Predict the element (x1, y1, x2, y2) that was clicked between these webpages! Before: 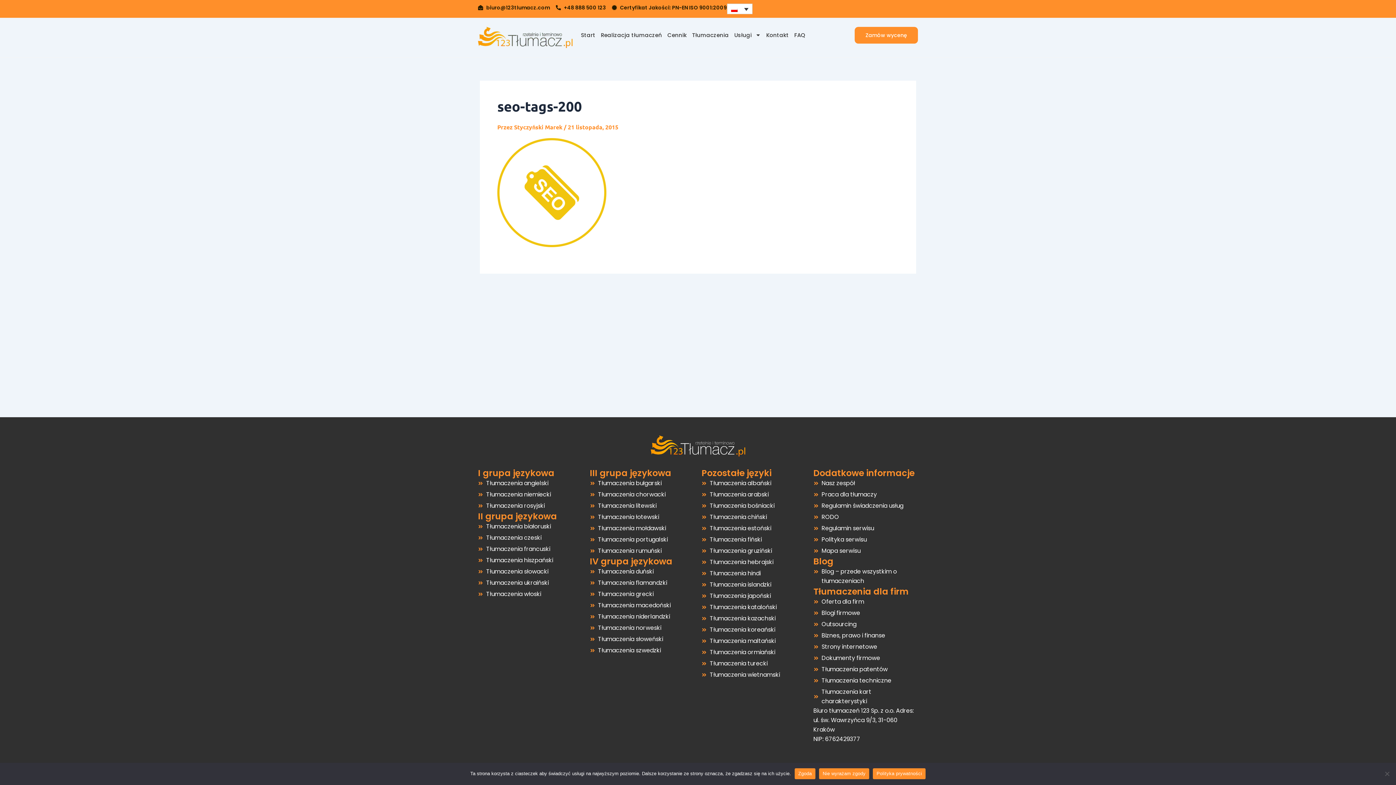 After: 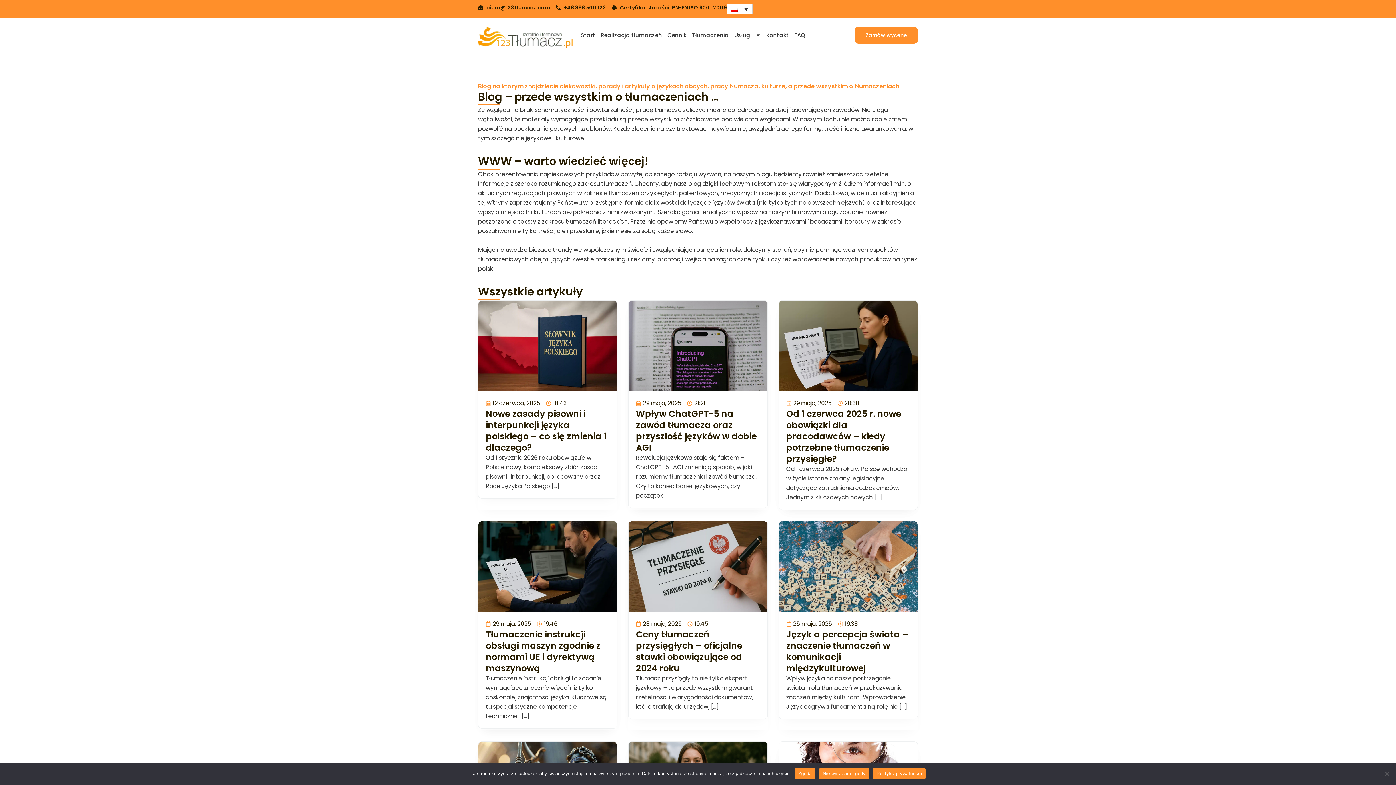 Action: label: Blog – przede wszystkim o tłumaczeniach bbox: (813, 567, 918, 586)